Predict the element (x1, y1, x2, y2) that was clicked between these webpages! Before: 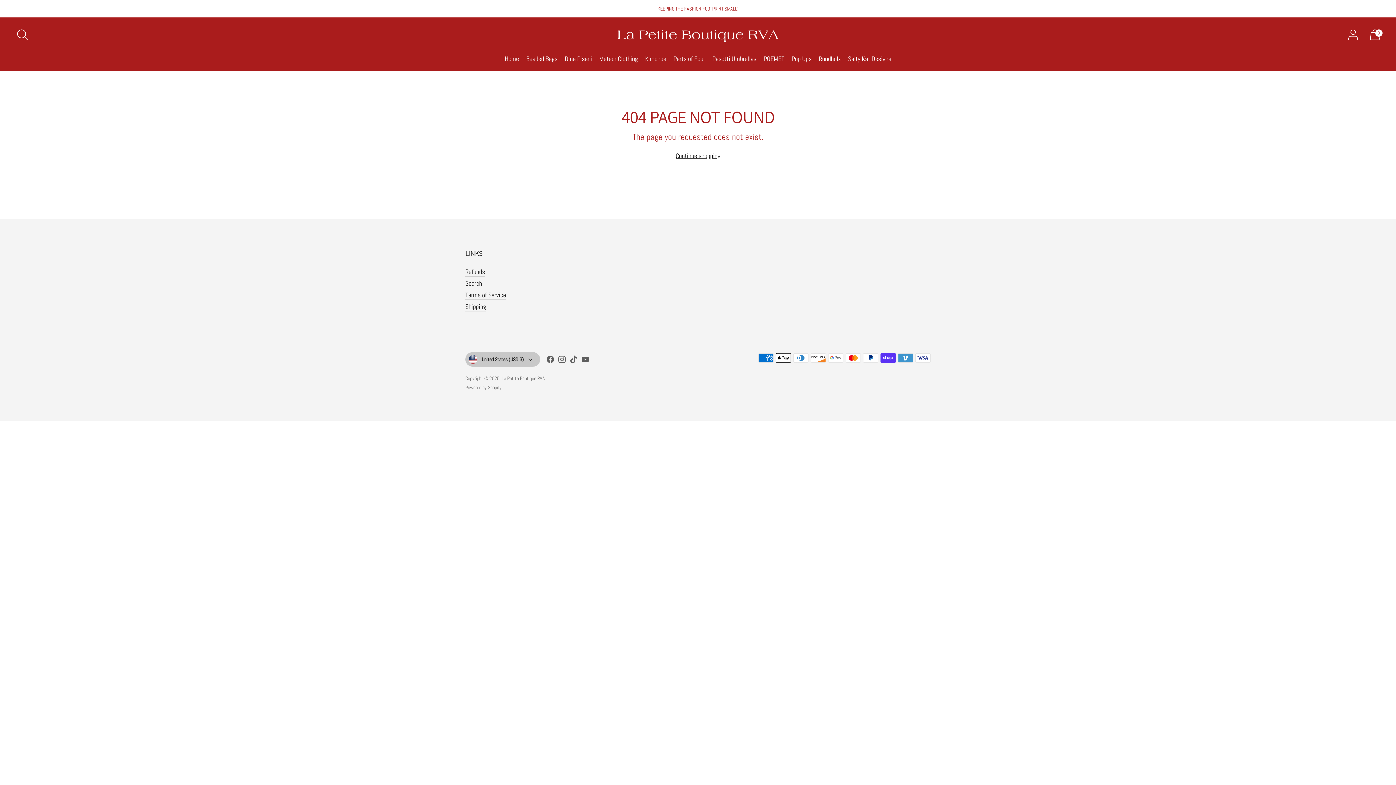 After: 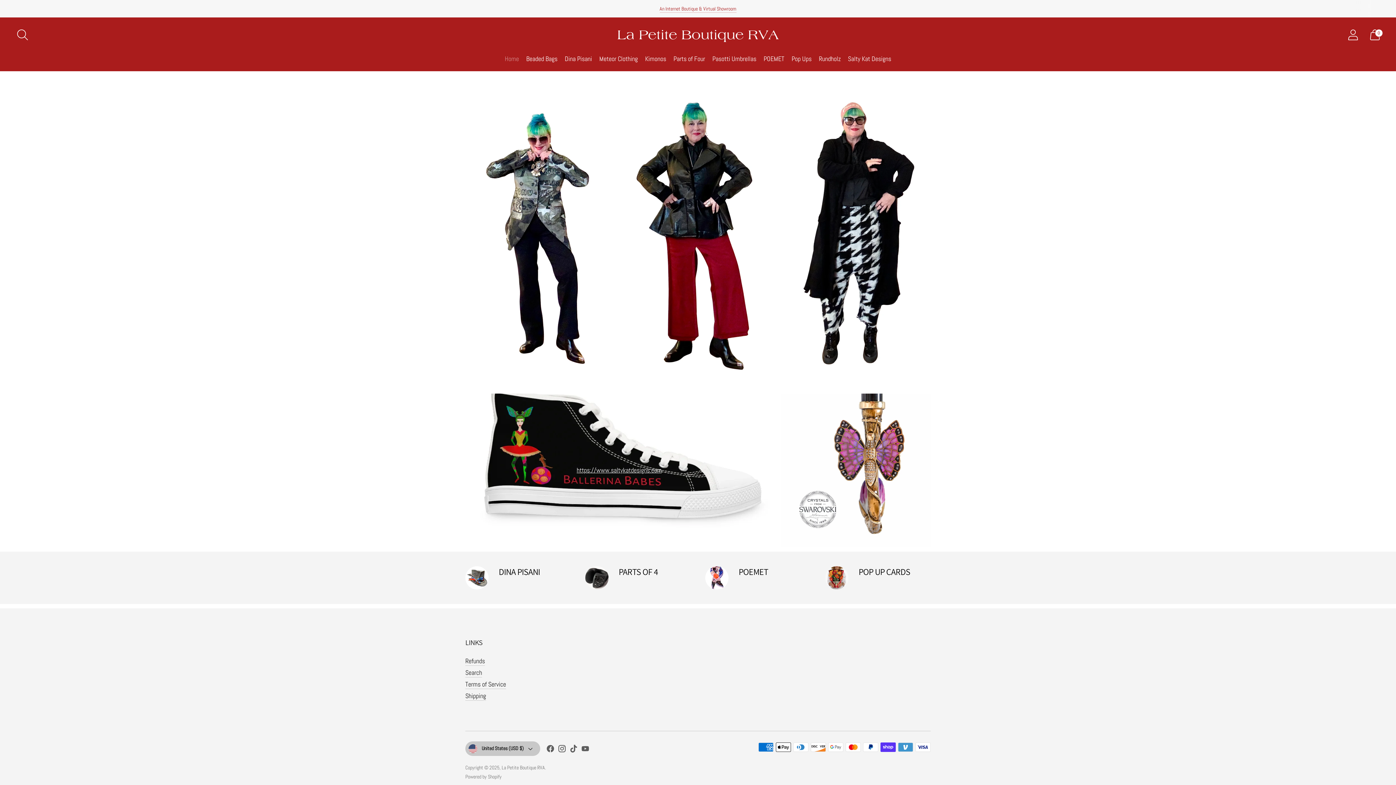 Action: label: Home bbox: (504, 50, 519, 66)